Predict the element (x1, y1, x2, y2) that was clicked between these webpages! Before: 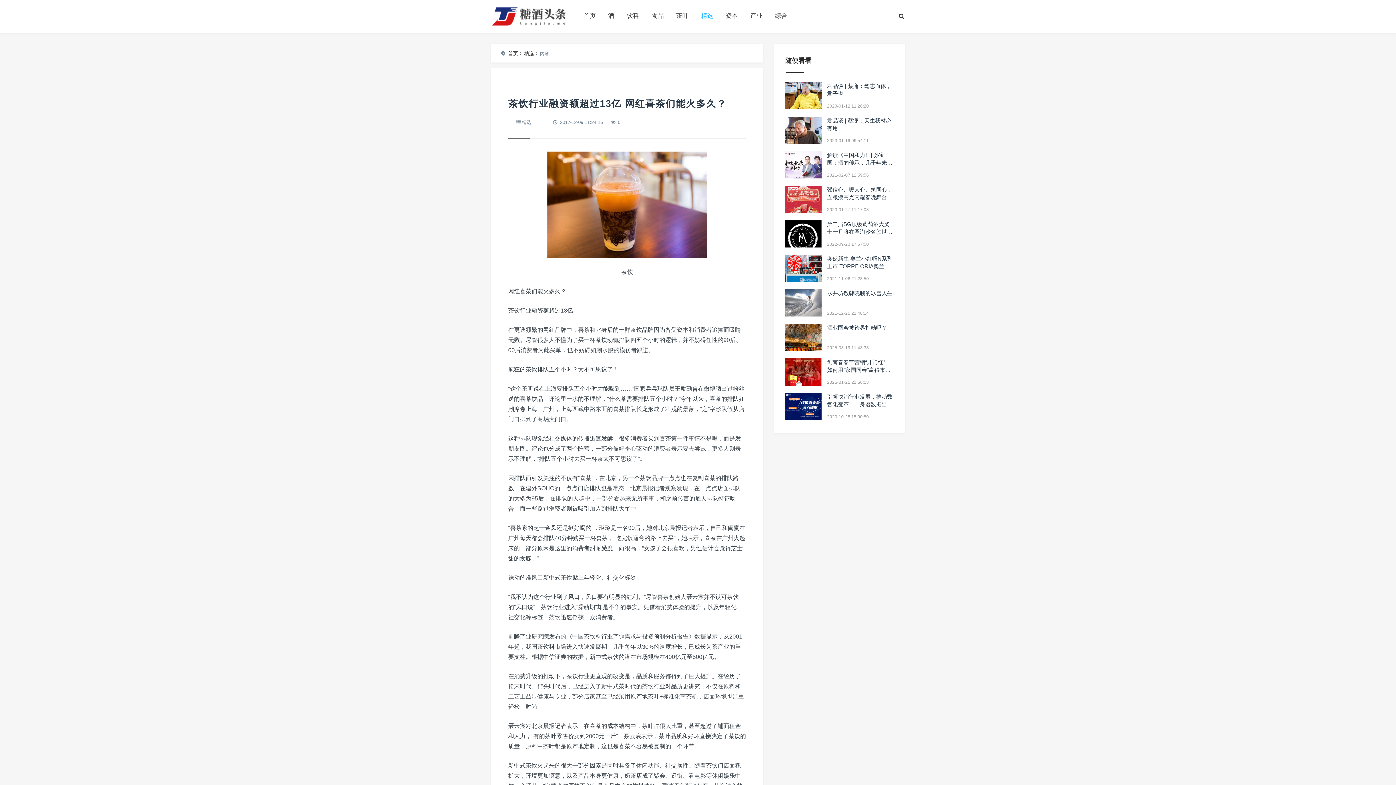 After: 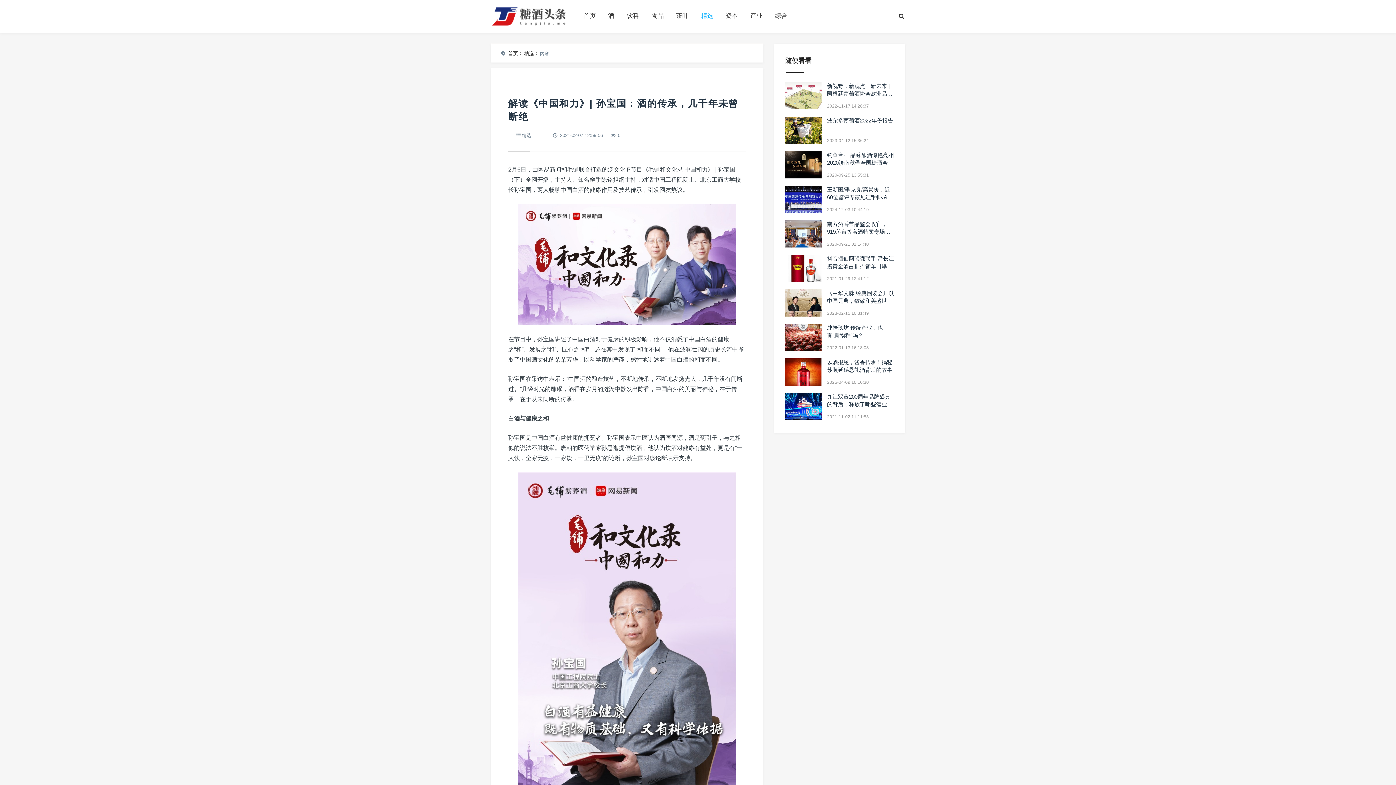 Action: bbox: (785, 151, 821, 178)